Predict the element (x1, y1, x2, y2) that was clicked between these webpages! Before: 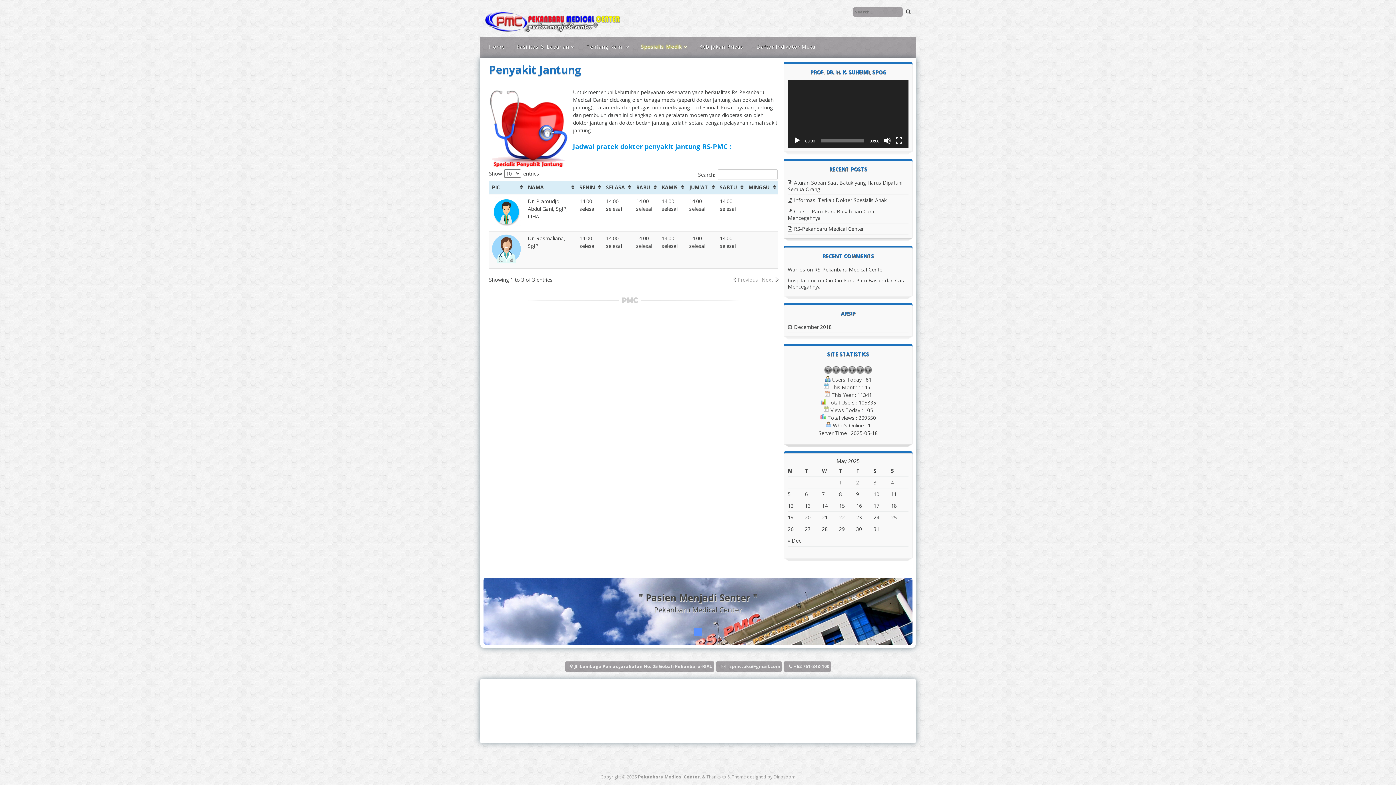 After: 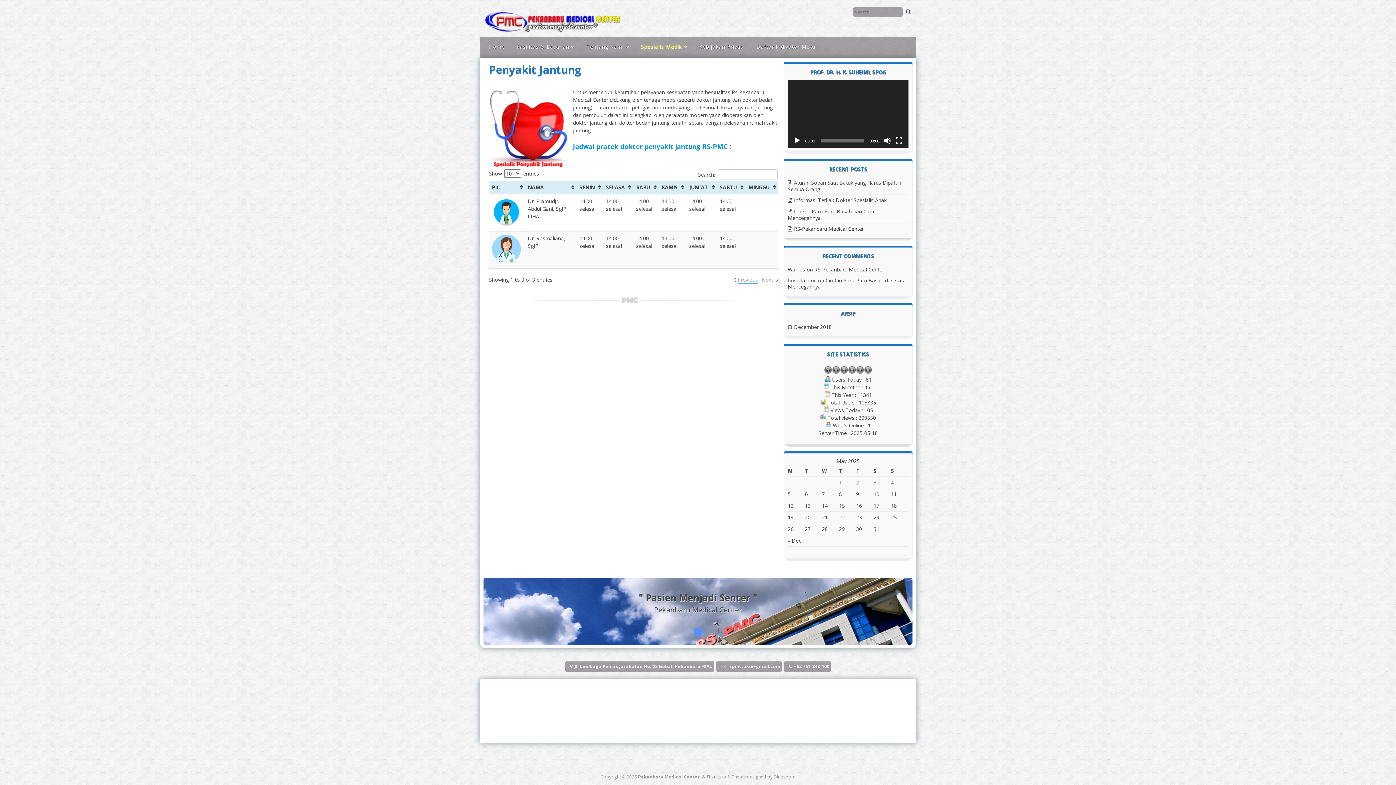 Action: bbox: (737, 275, 758, 283) label: Previous